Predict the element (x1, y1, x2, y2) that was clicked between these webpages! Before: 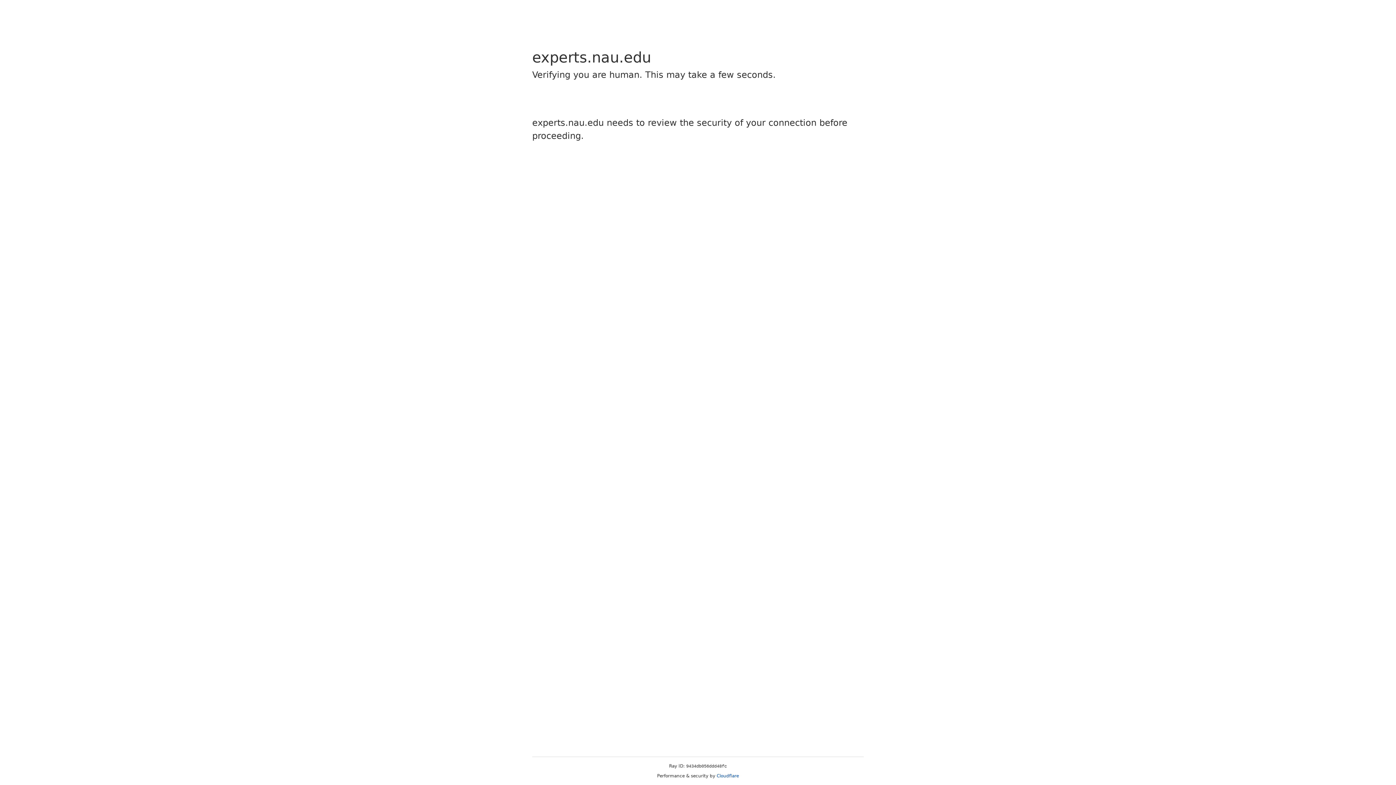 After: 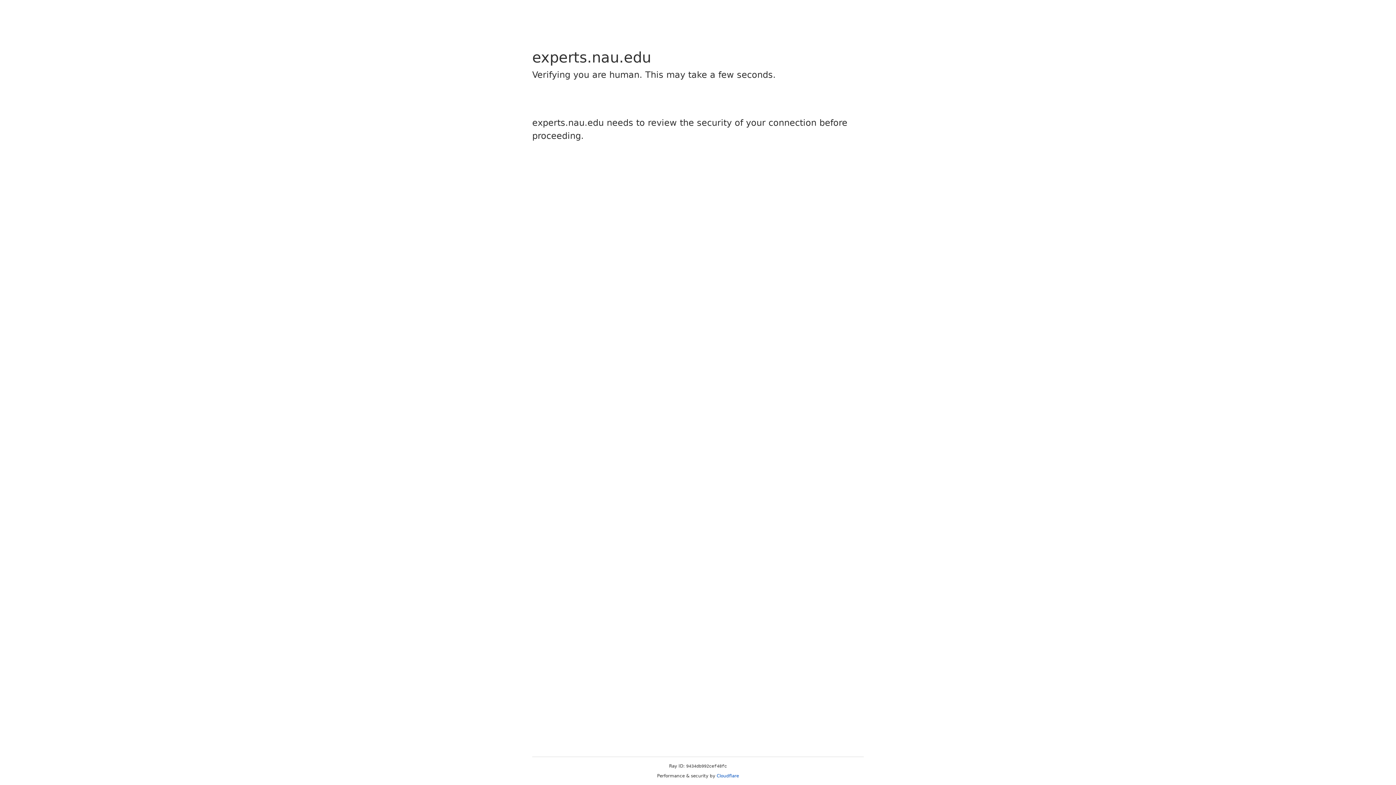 Action: label: Cloudflare bbox: (716, 773, 739, 778)